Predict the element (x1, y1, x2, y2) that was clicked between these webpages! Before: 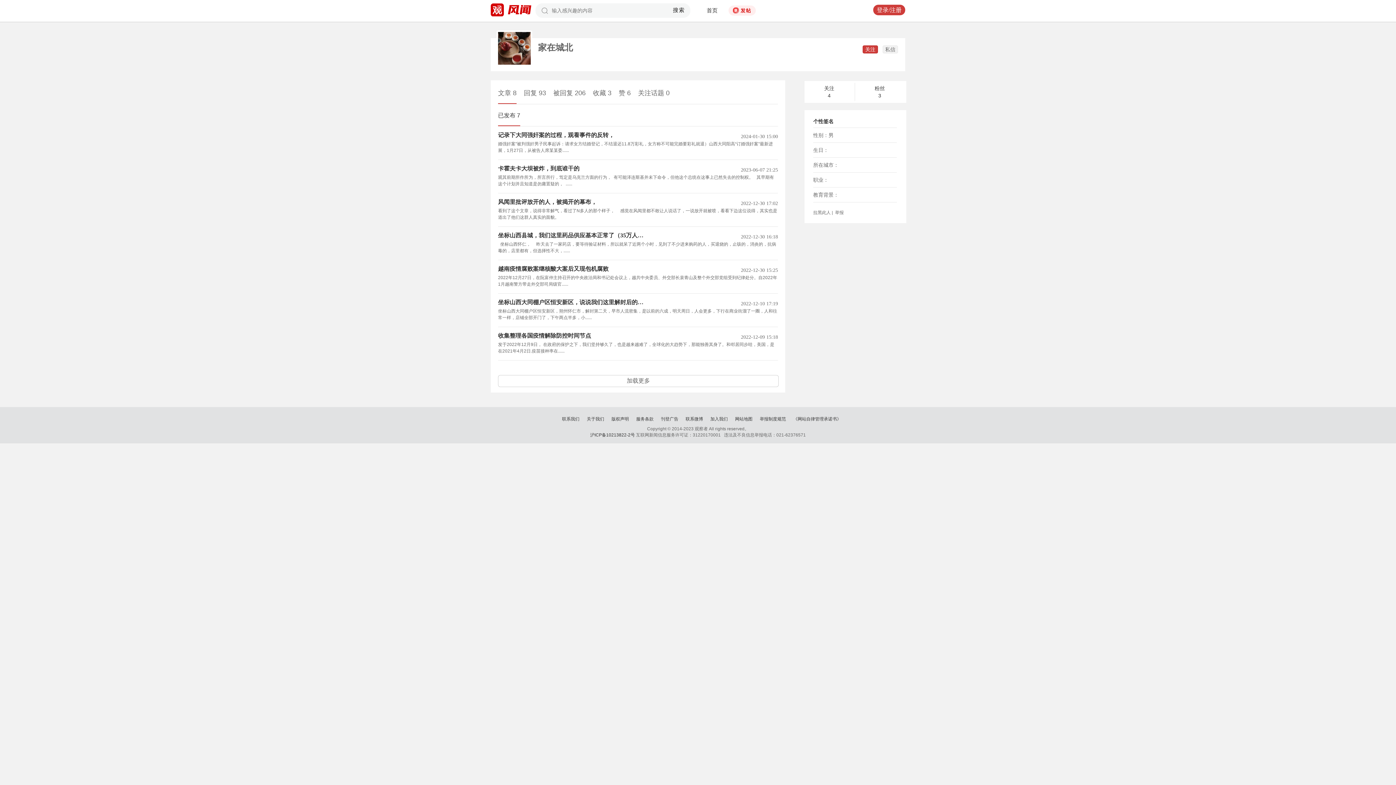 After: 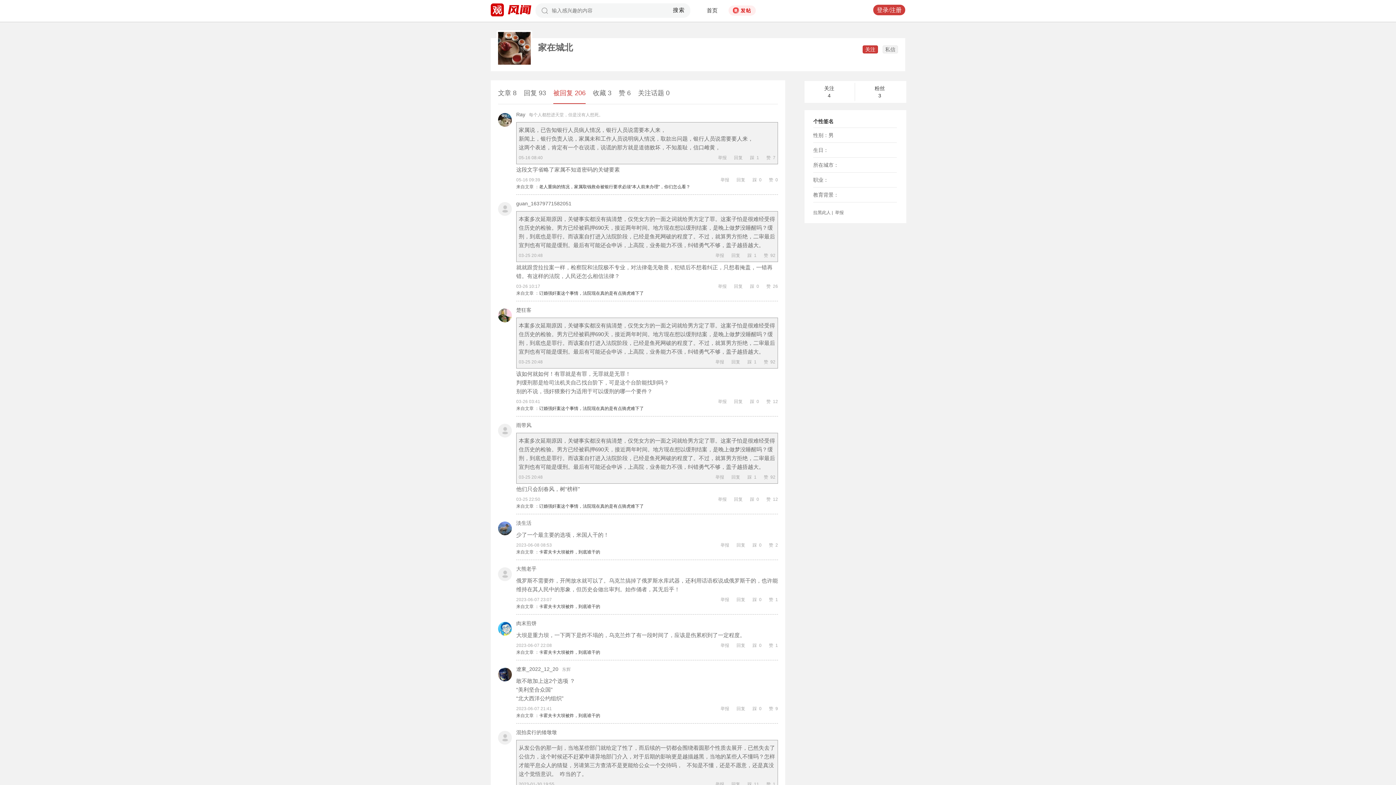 Action: bbox: (553, 83, 585, 103) label: 被回复 206